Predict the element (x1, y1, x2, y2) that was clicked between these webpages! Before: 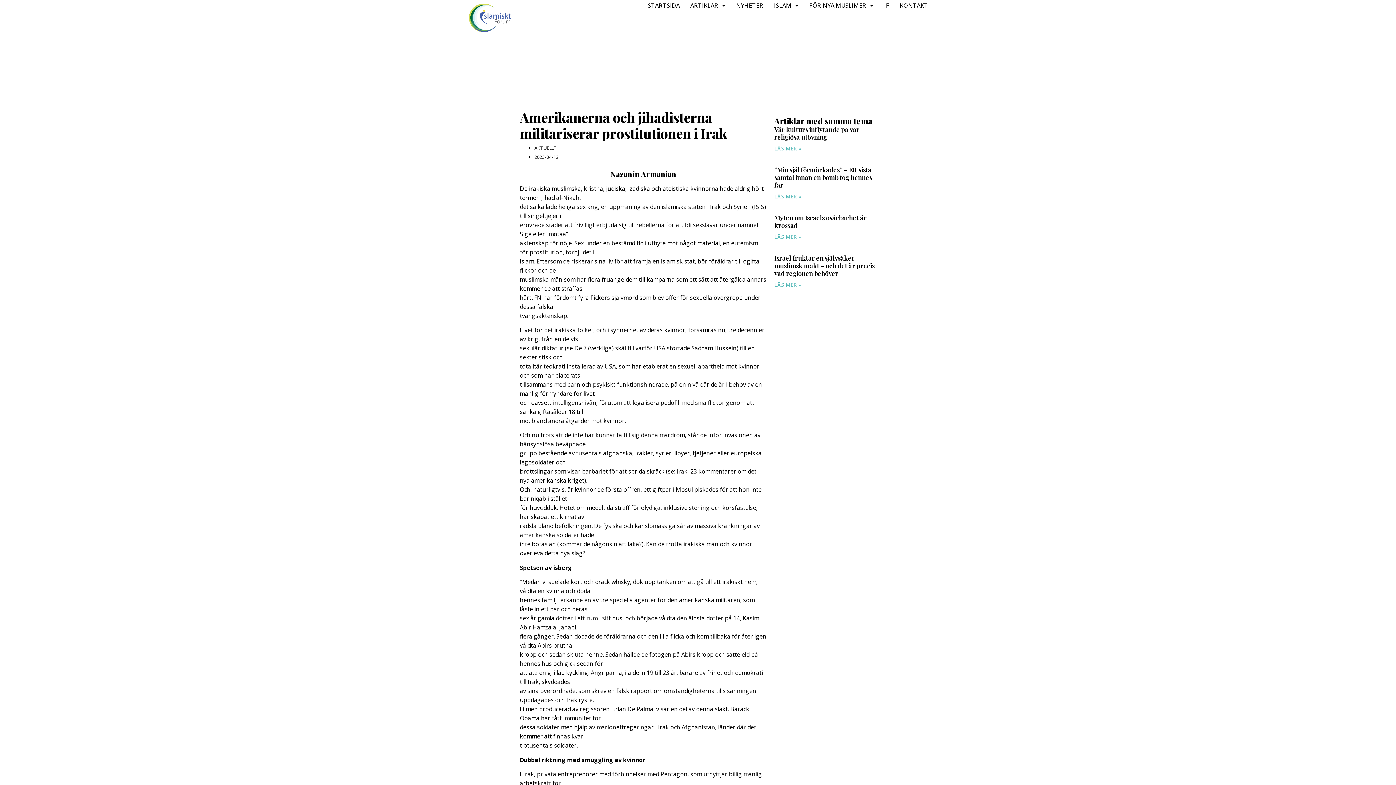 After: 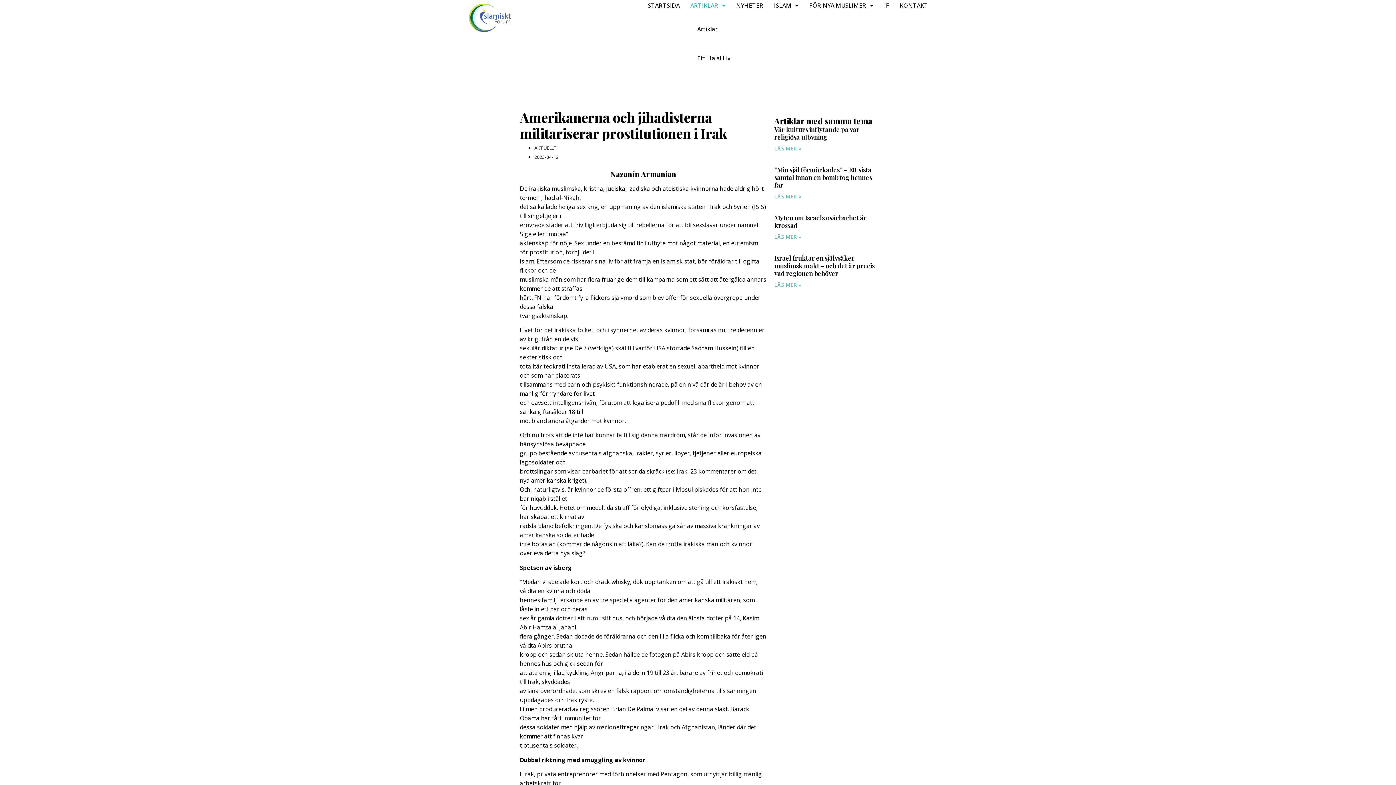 Action: label: ARTIKLAR bbox: (688, 0, 728, 10)